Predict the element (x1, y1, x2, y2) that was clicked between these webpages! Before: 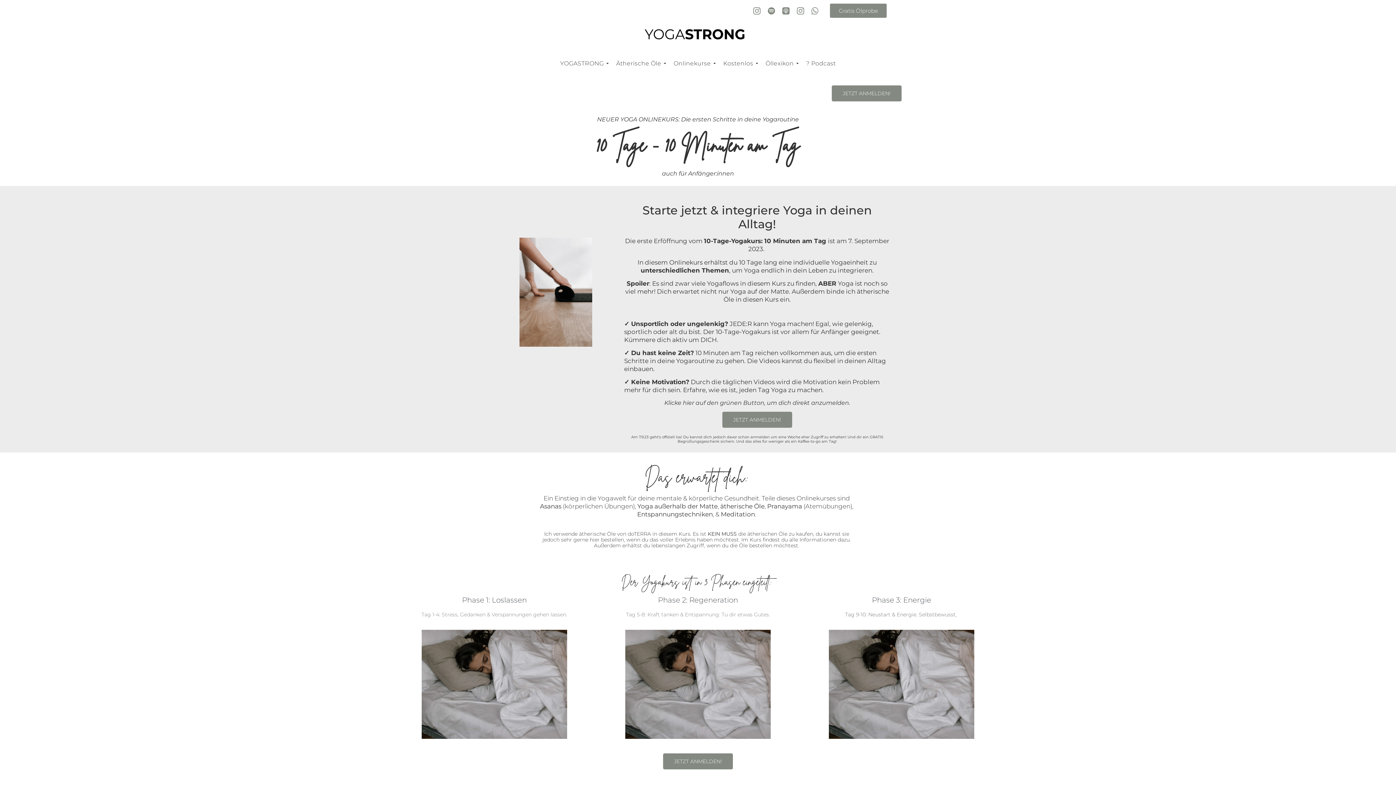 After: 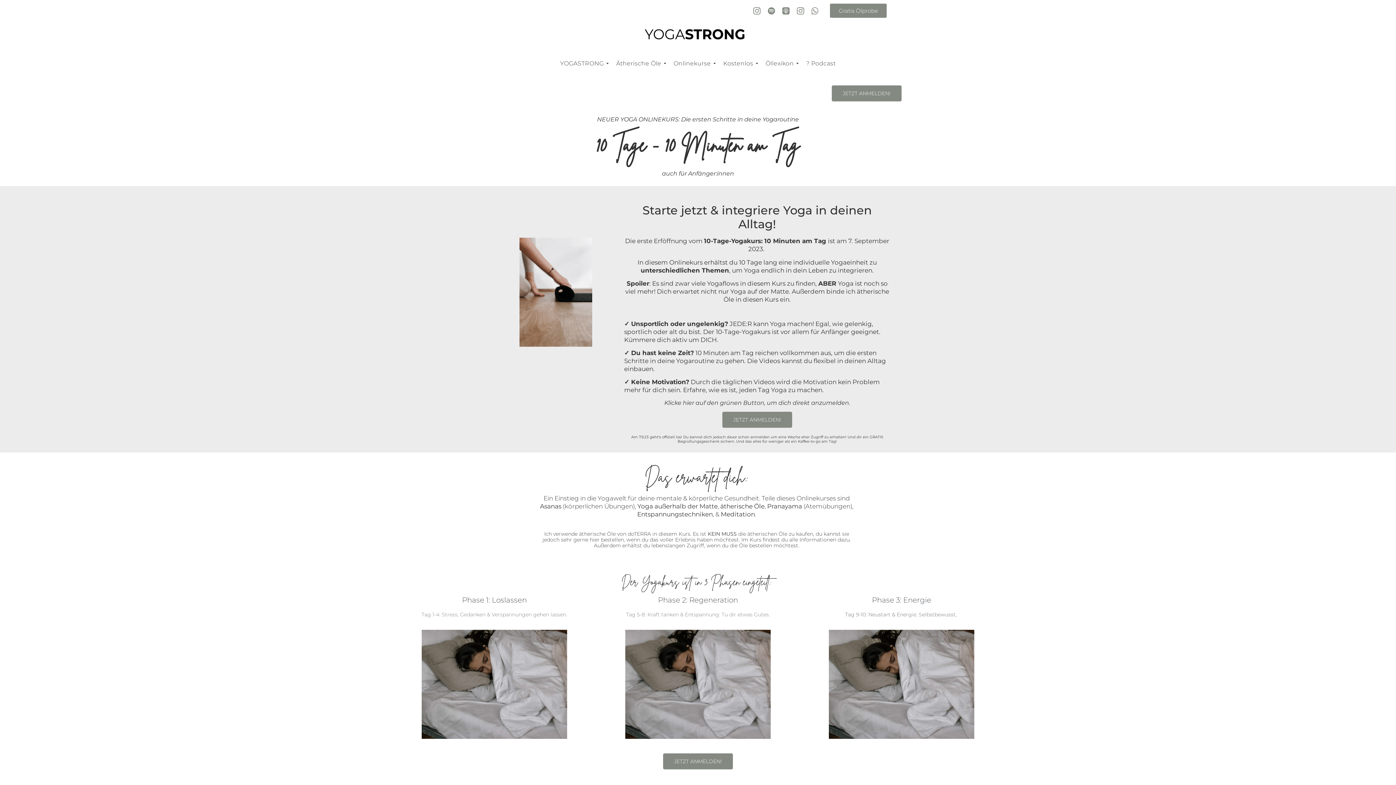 Action: bbox: (767, 6, 775, 15)